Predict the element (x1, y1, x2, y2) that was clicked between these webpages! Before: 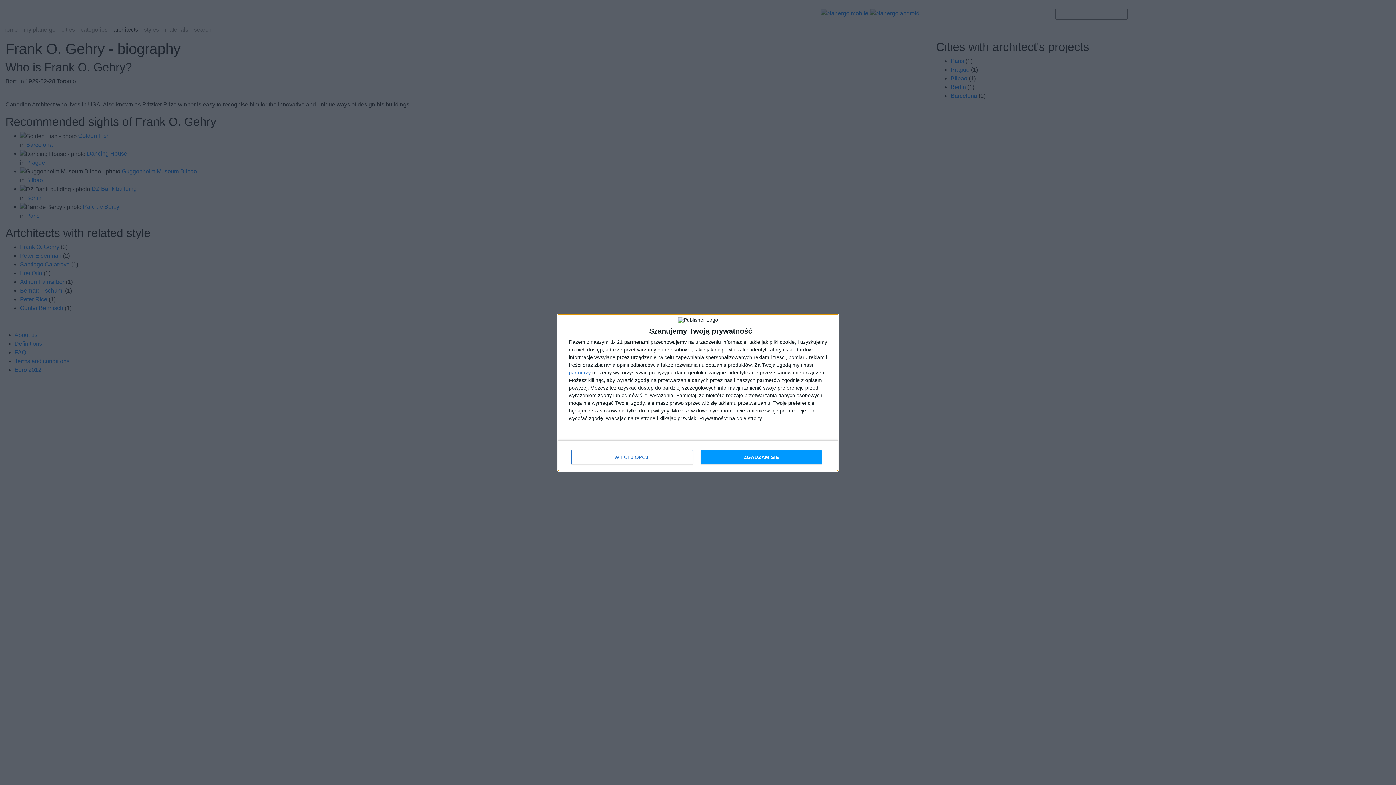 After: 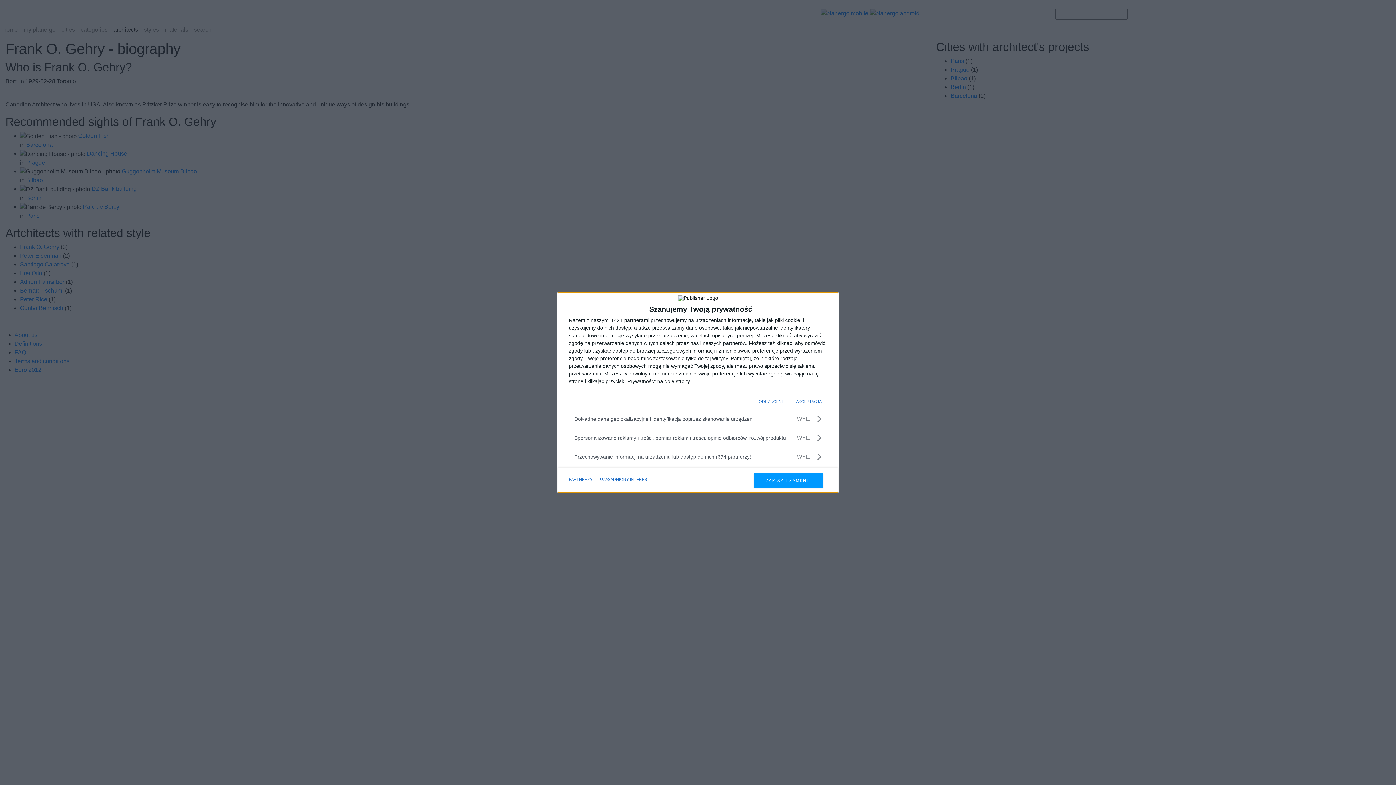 Action: bbox: (571, 450, 692, 464) label: WIĘCEJ OPCJI